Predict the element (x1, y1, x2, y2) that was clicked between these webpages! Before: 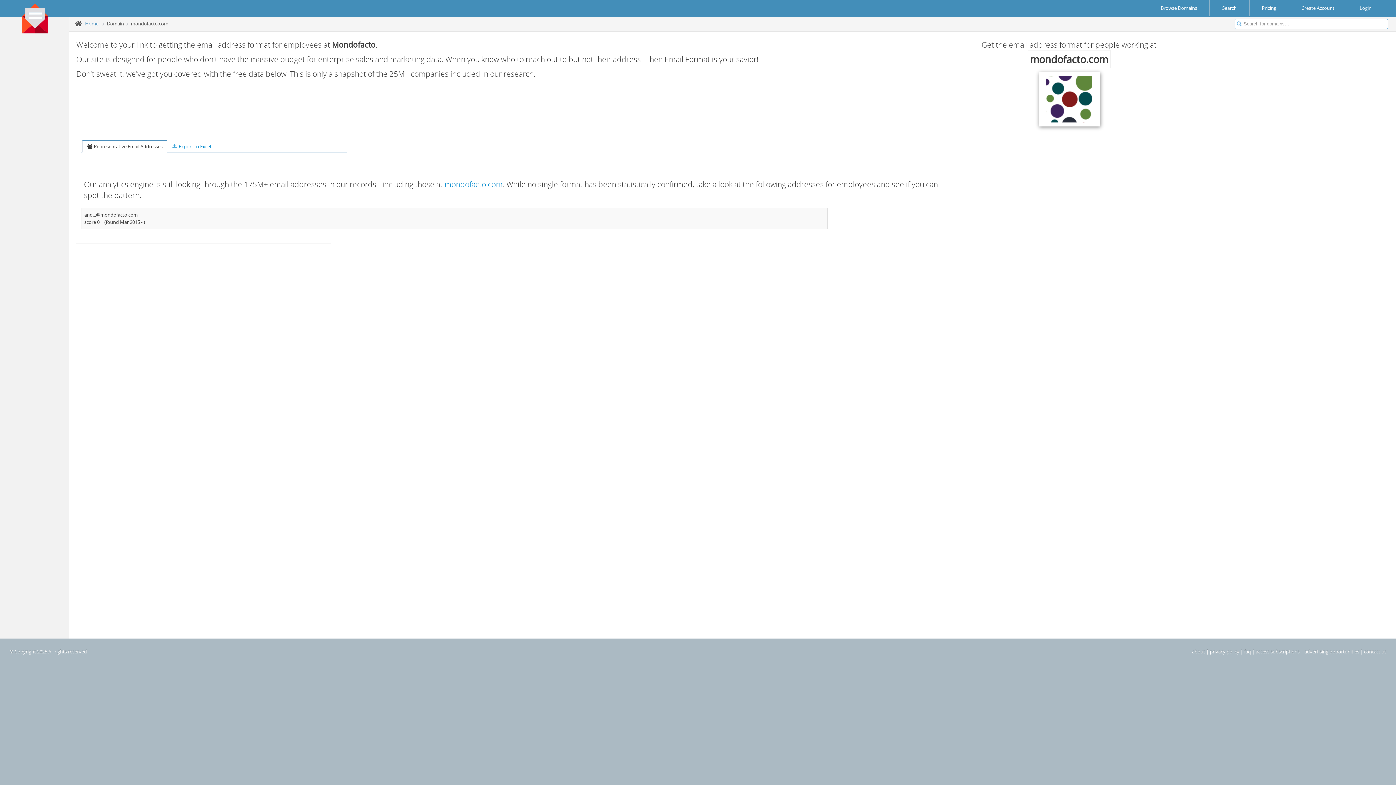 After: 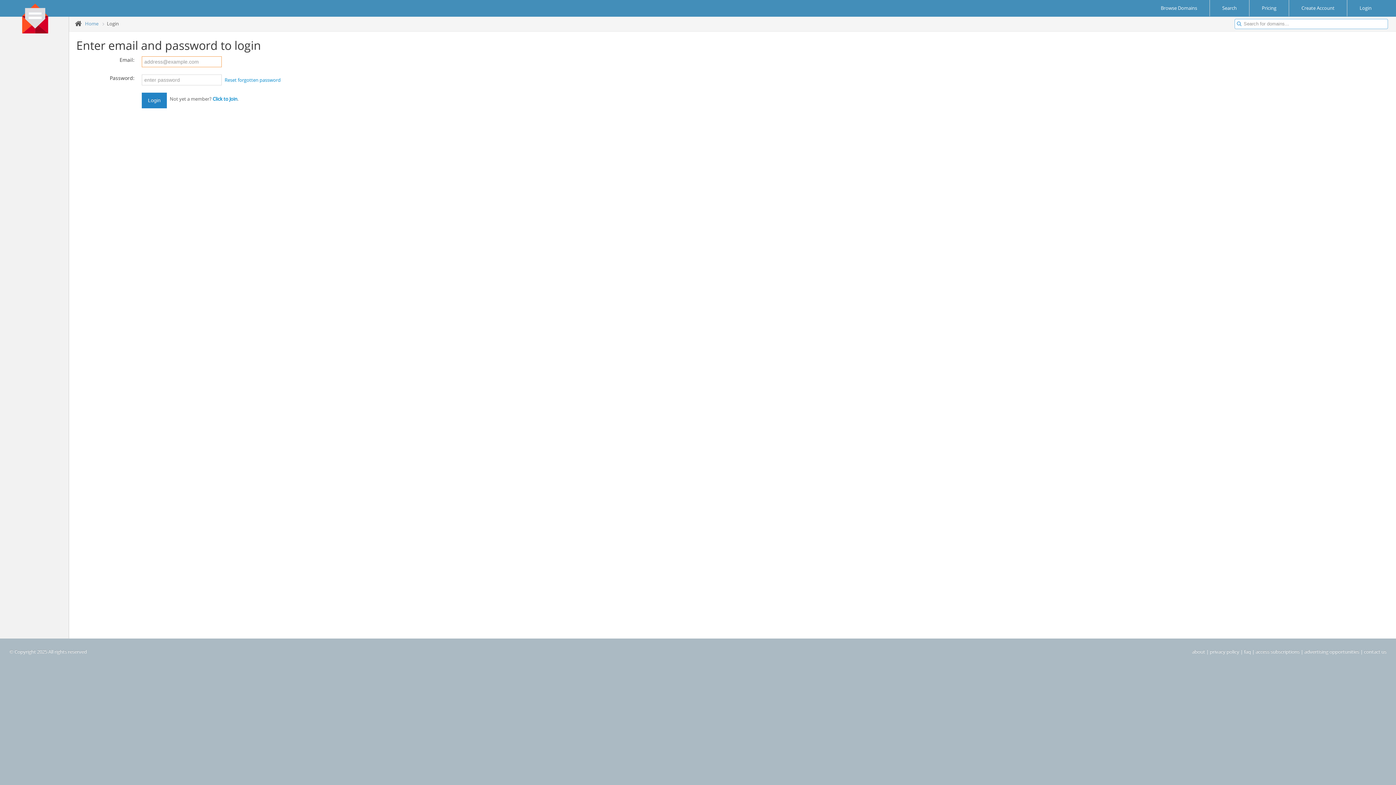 Action: label: Login bbox: (1357, 0, 1374, 16)